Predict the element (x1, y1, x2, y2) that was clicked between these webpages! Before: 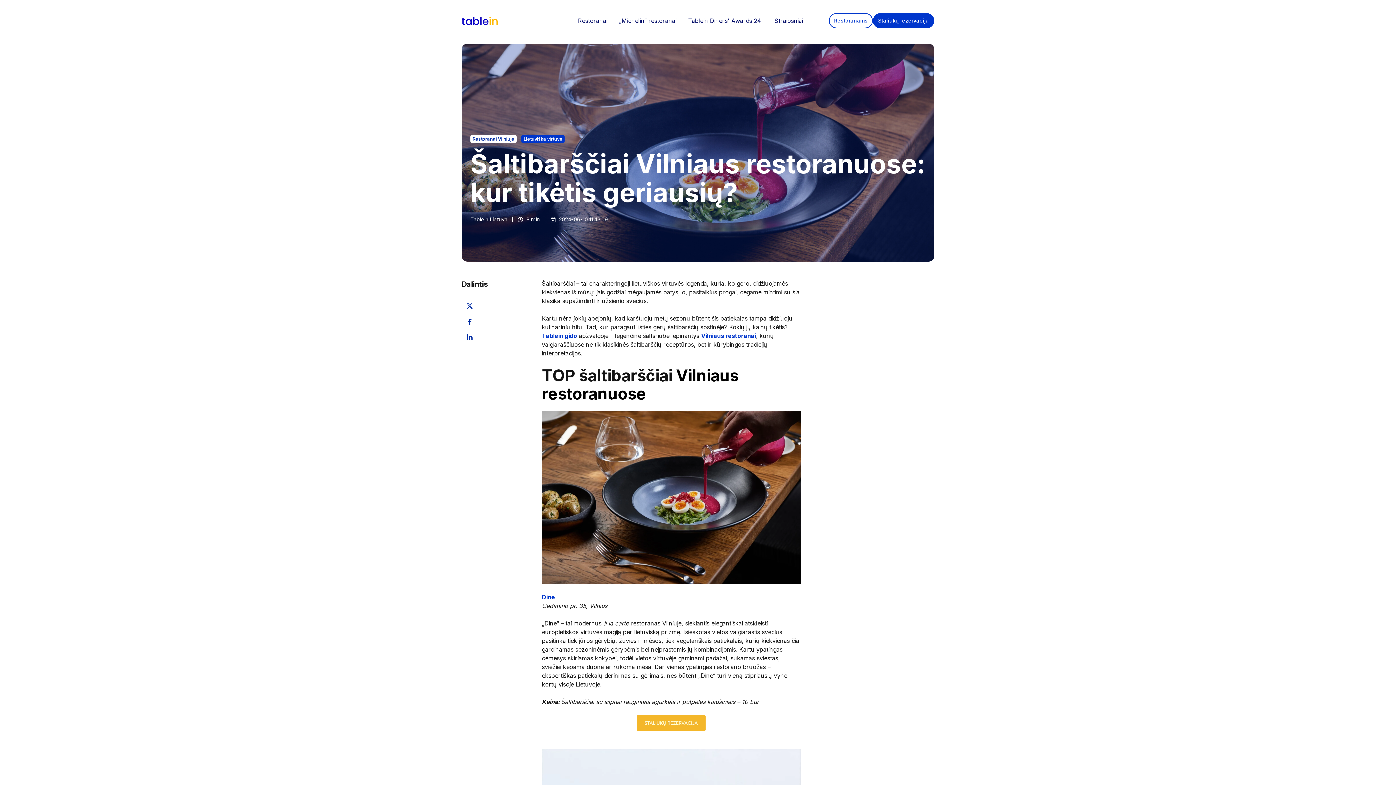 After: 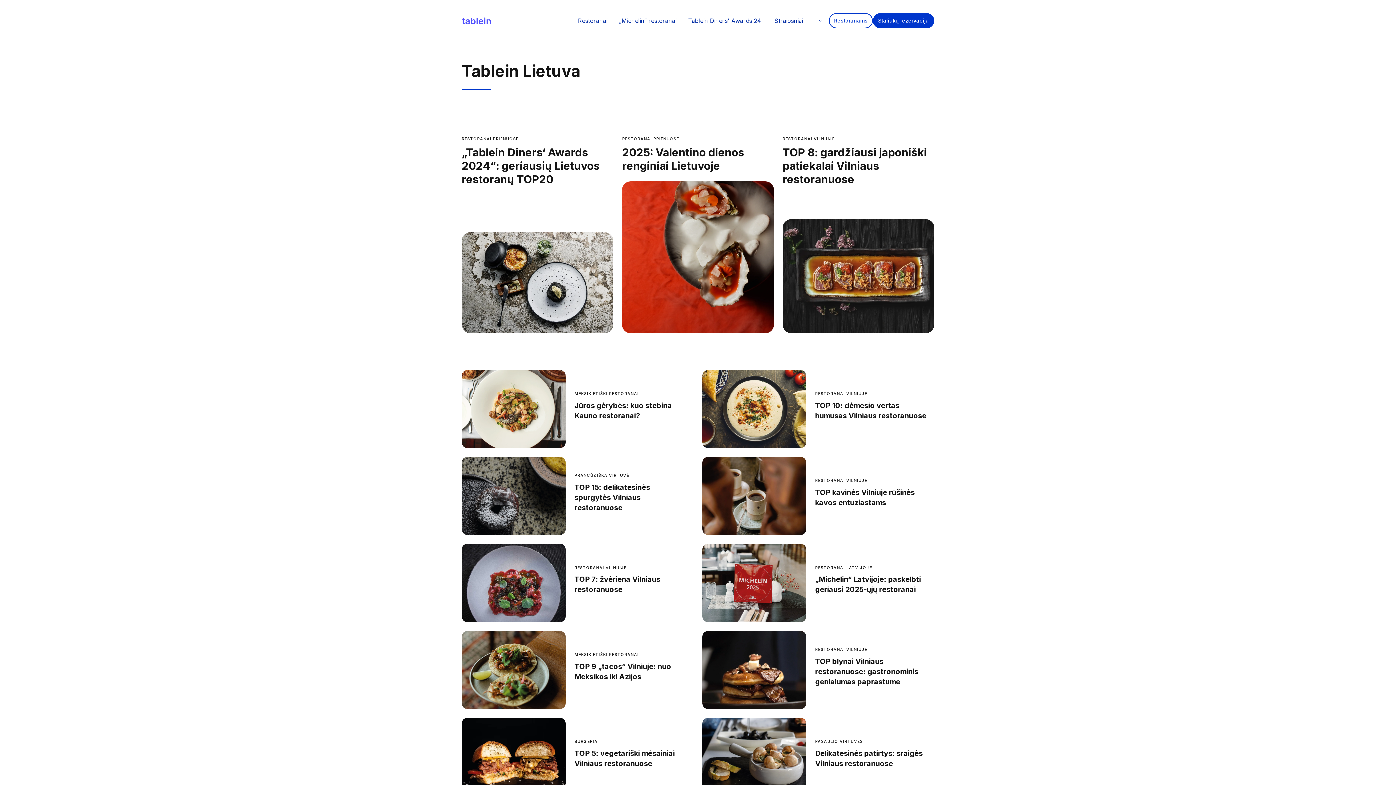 Action: bbox: (470, 216, 507, 222) label: Tablein Lietuva